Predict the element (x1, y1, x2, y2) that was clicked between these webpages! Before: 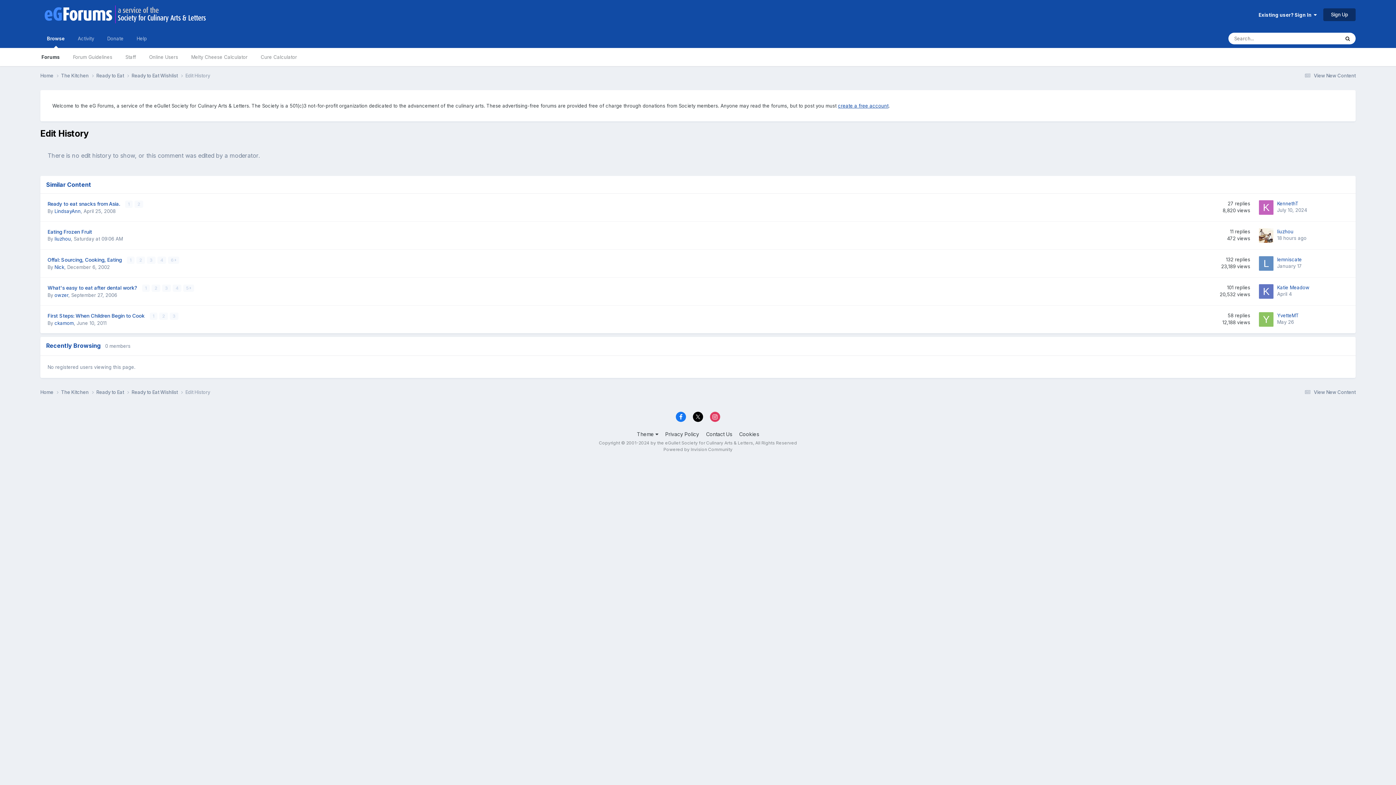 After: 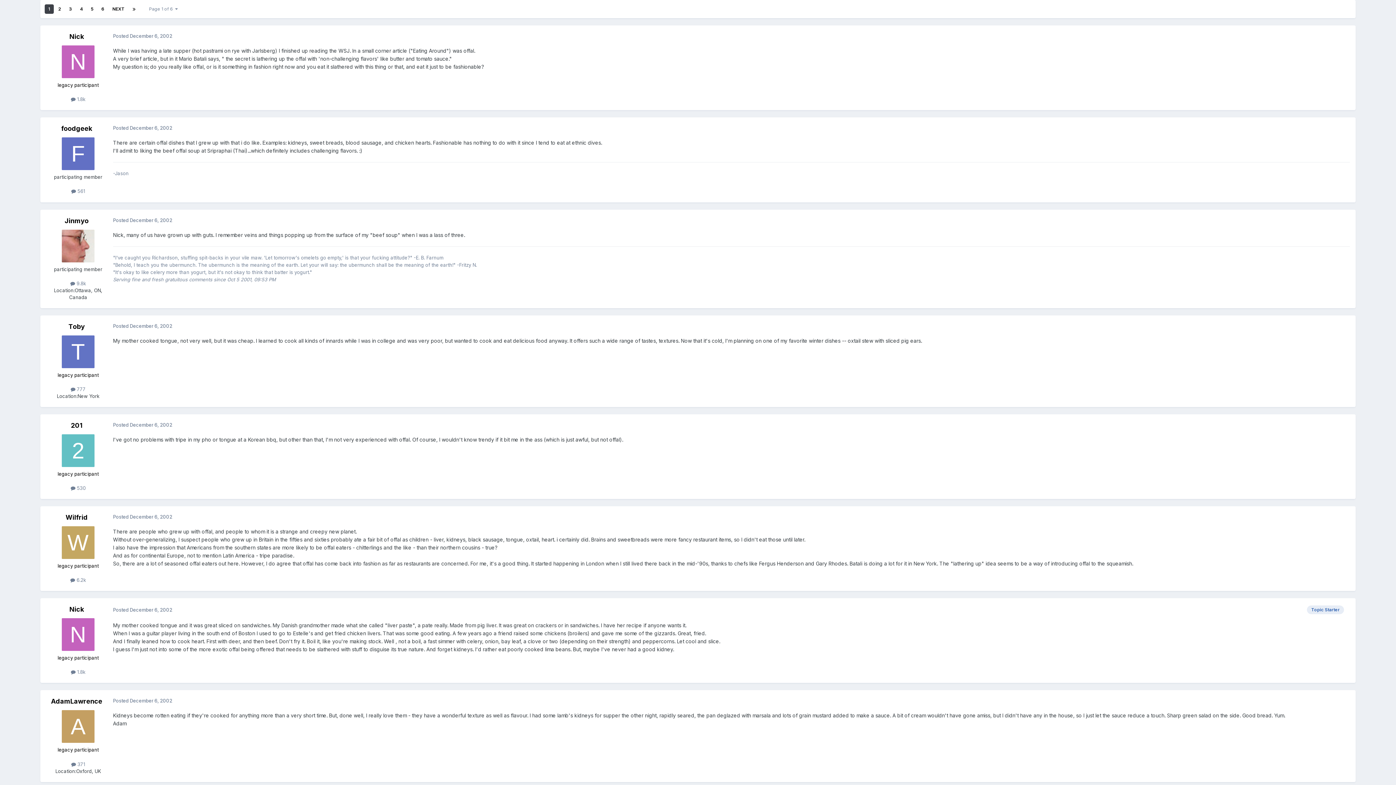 Action: bbox: (126, 256, 134, 263) label: 1